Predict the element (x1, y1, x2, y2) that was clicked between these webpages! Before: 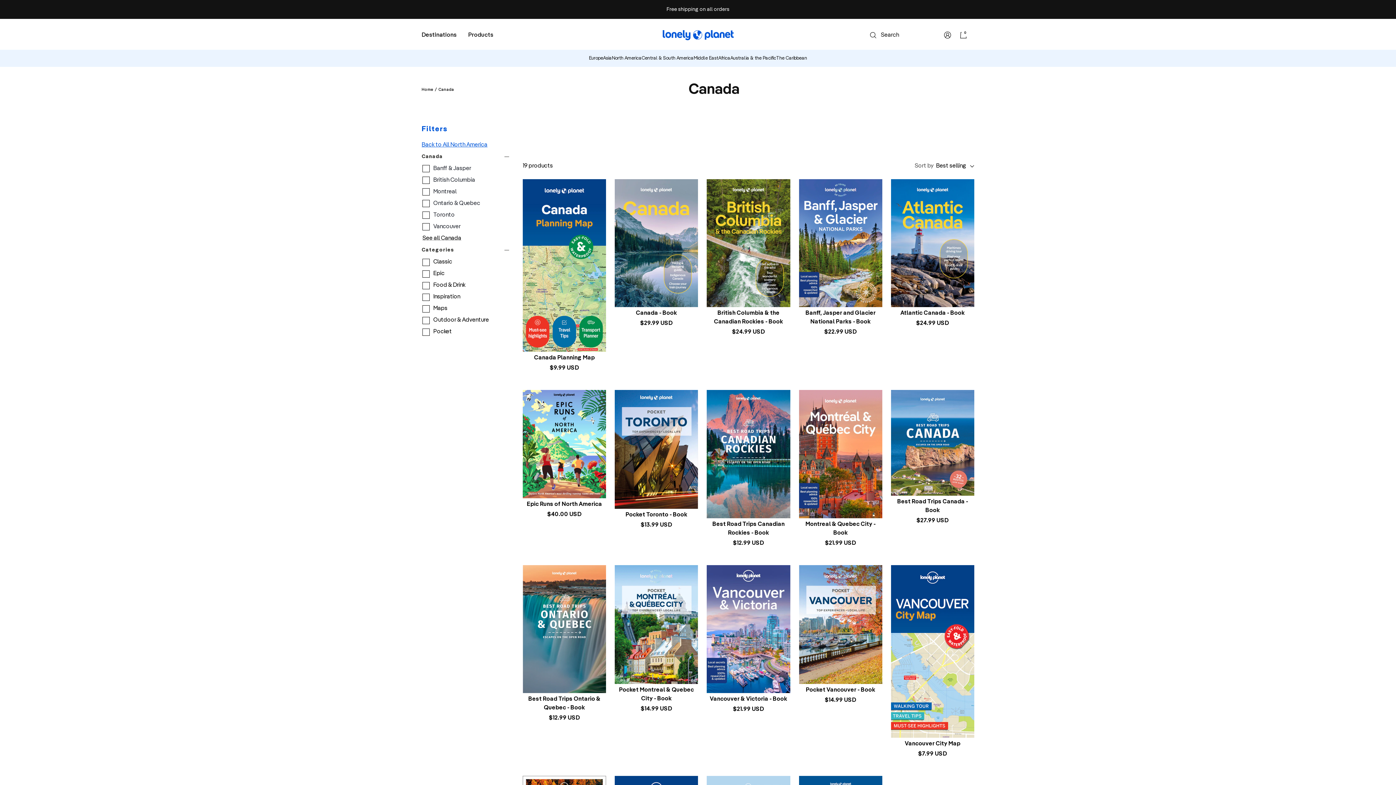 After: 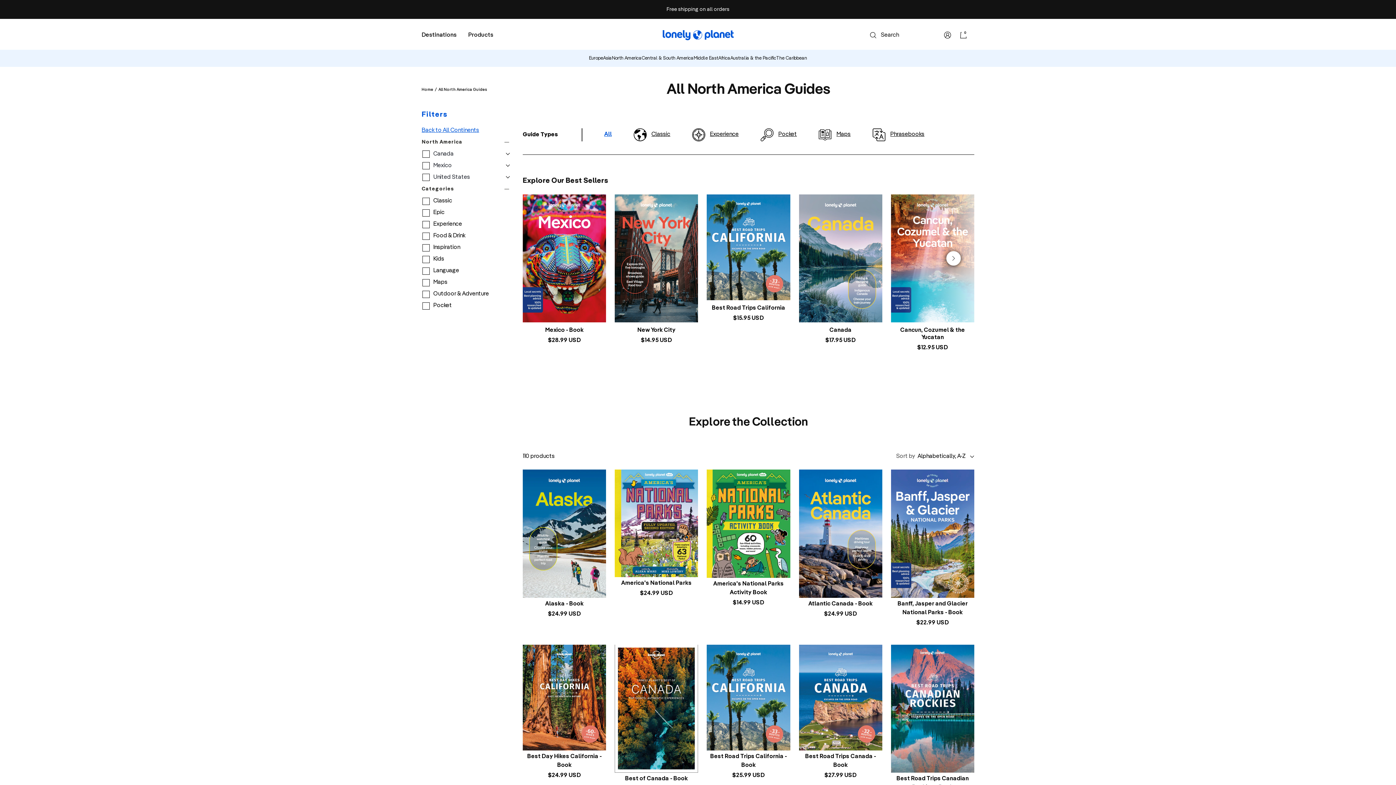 Action: bbox: (421, 142, 487, 147) label: Back to All North America